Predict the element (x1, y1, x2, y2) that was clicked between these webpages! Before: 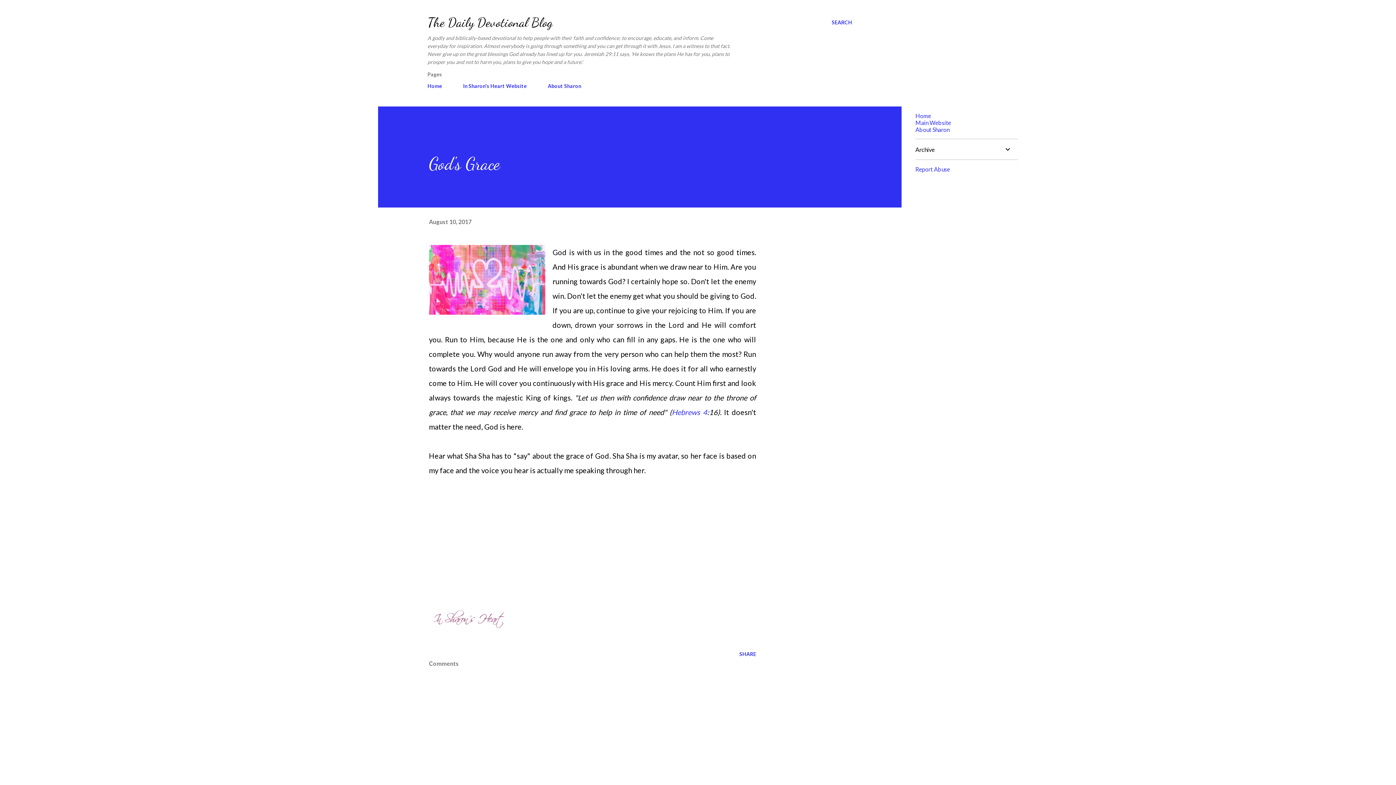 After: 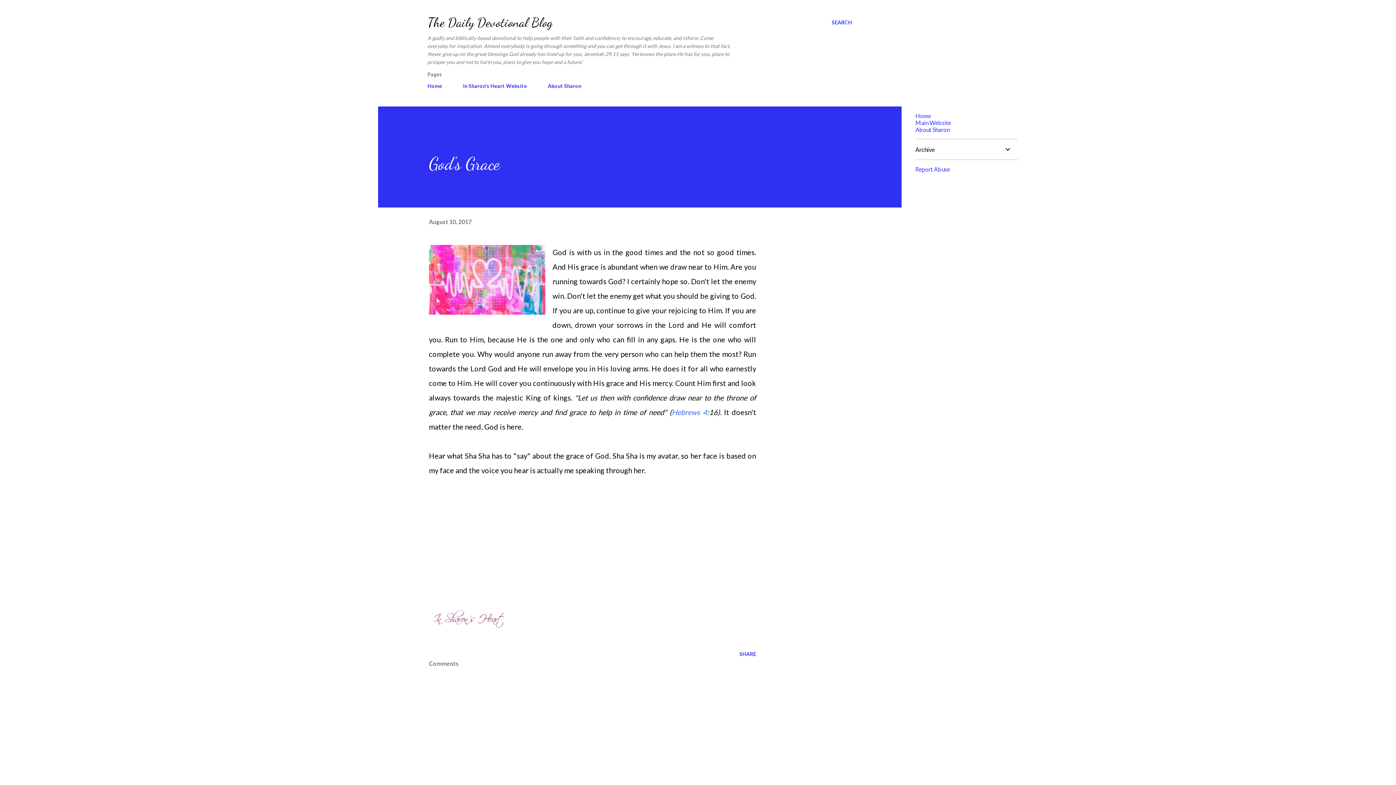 Action: label: Hebrews 4 bbox: (671, 408, 707, 416)